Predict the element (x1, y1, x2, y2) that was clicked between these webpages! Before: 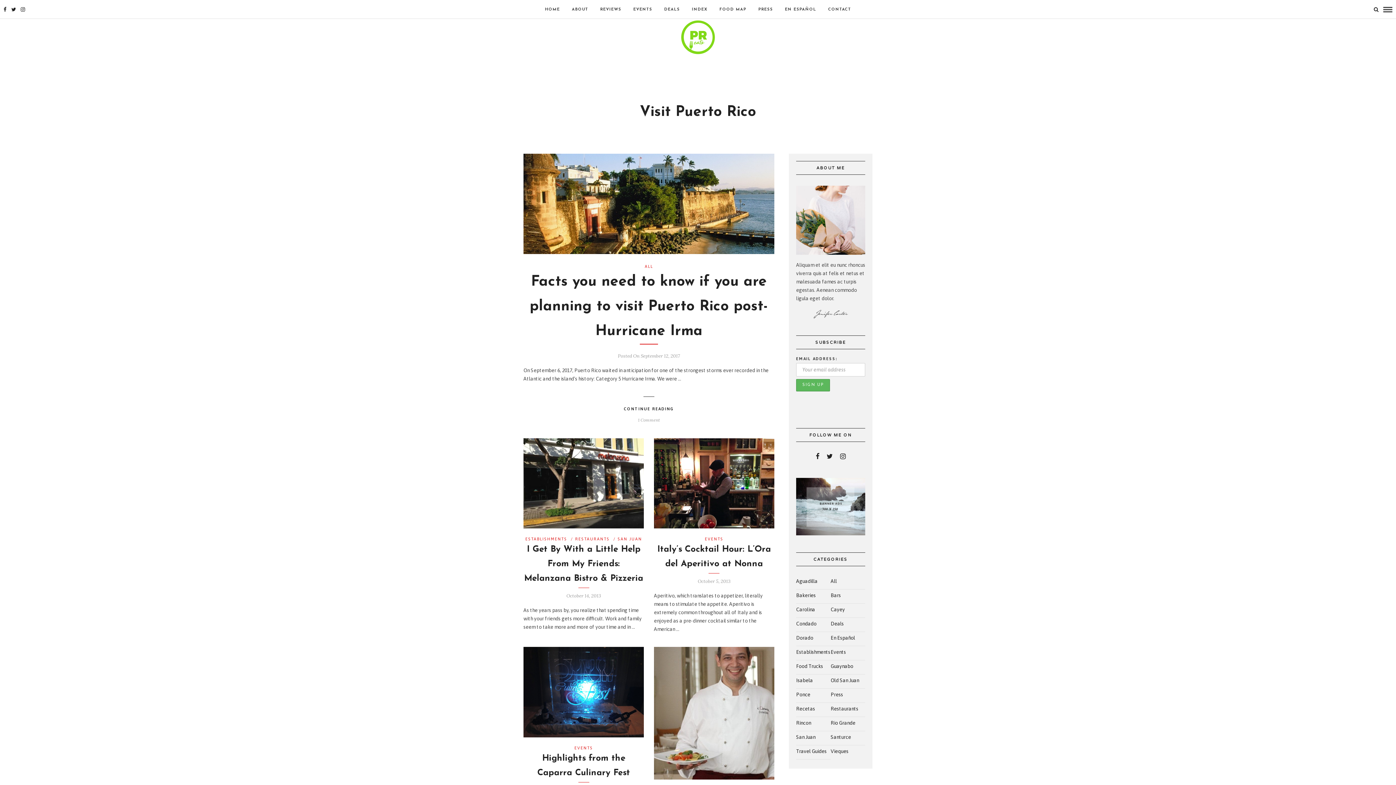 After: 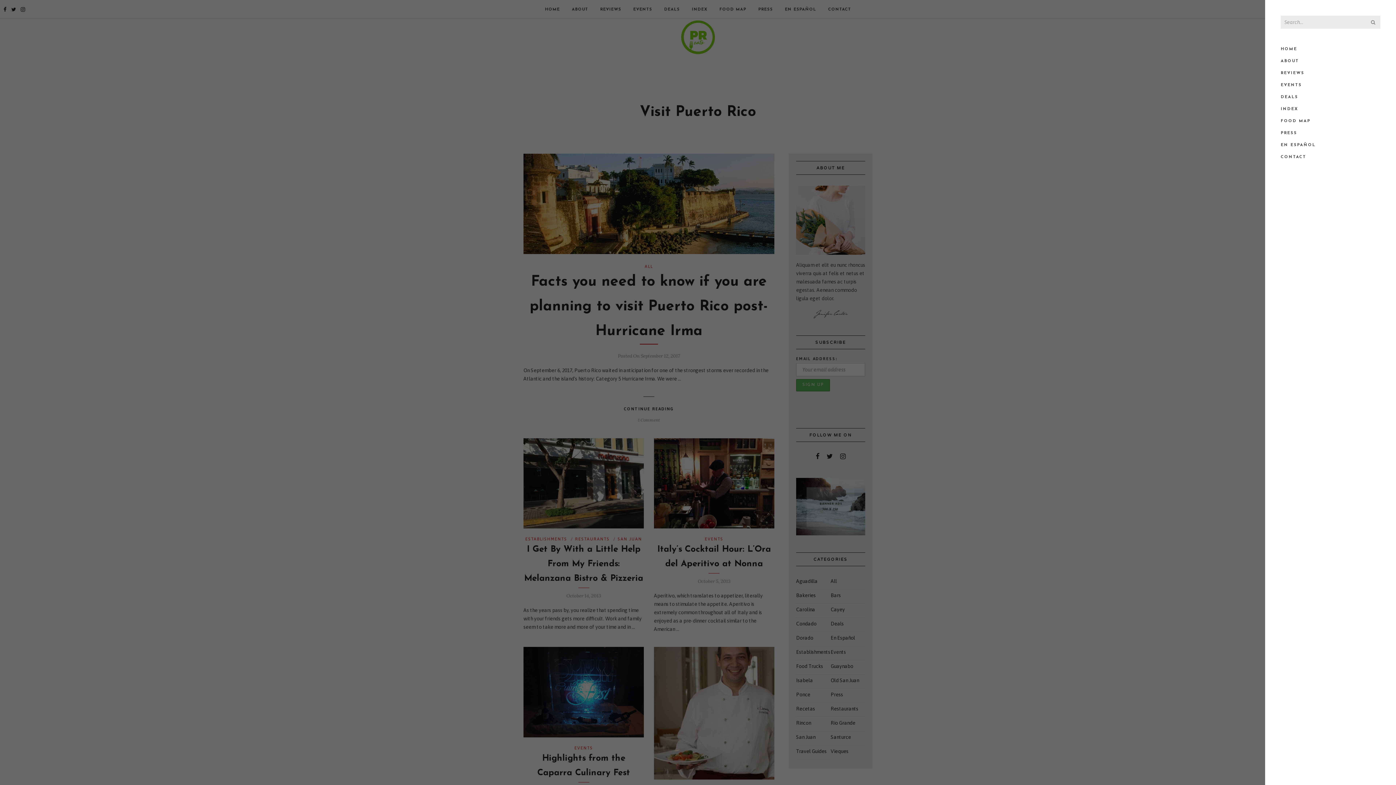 Action: bbox: (1374, 6, 1378, 12)